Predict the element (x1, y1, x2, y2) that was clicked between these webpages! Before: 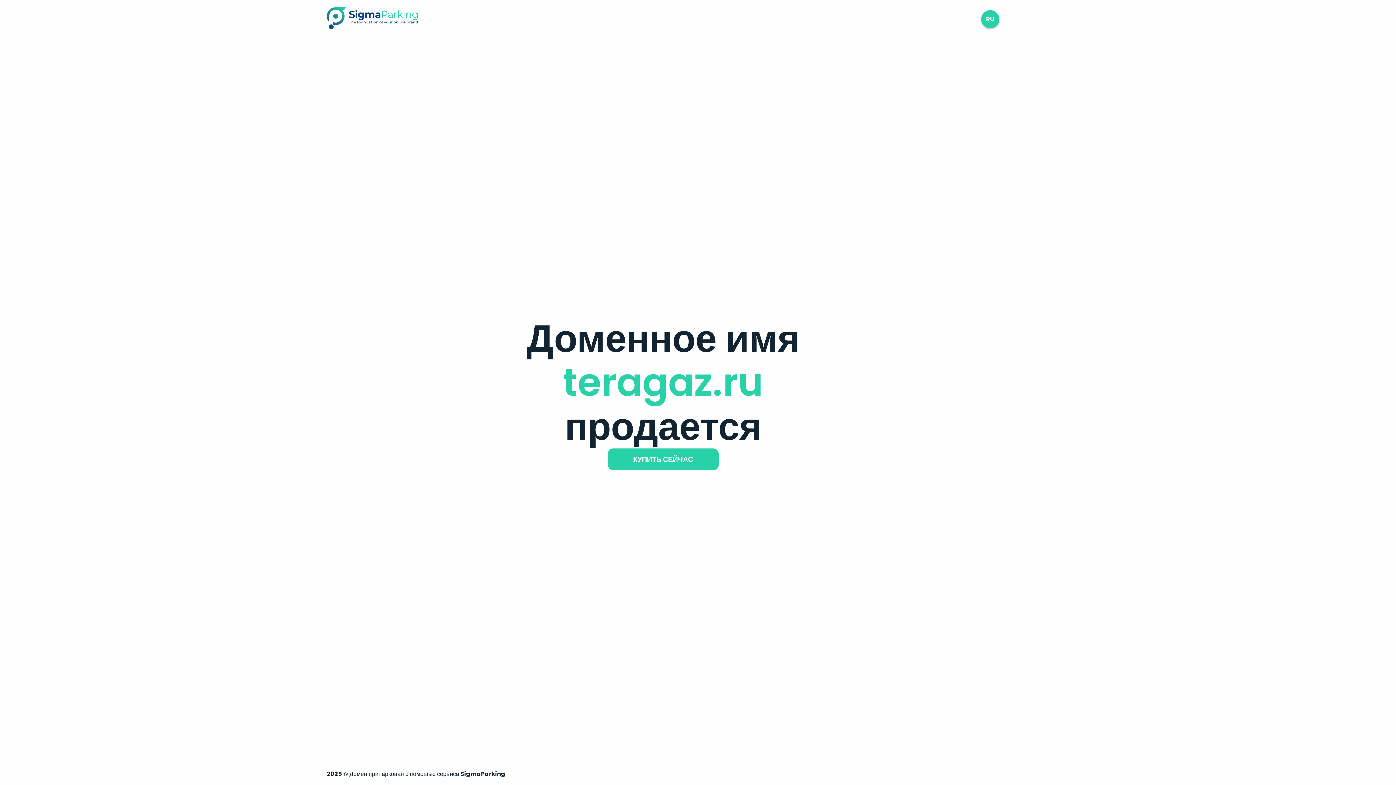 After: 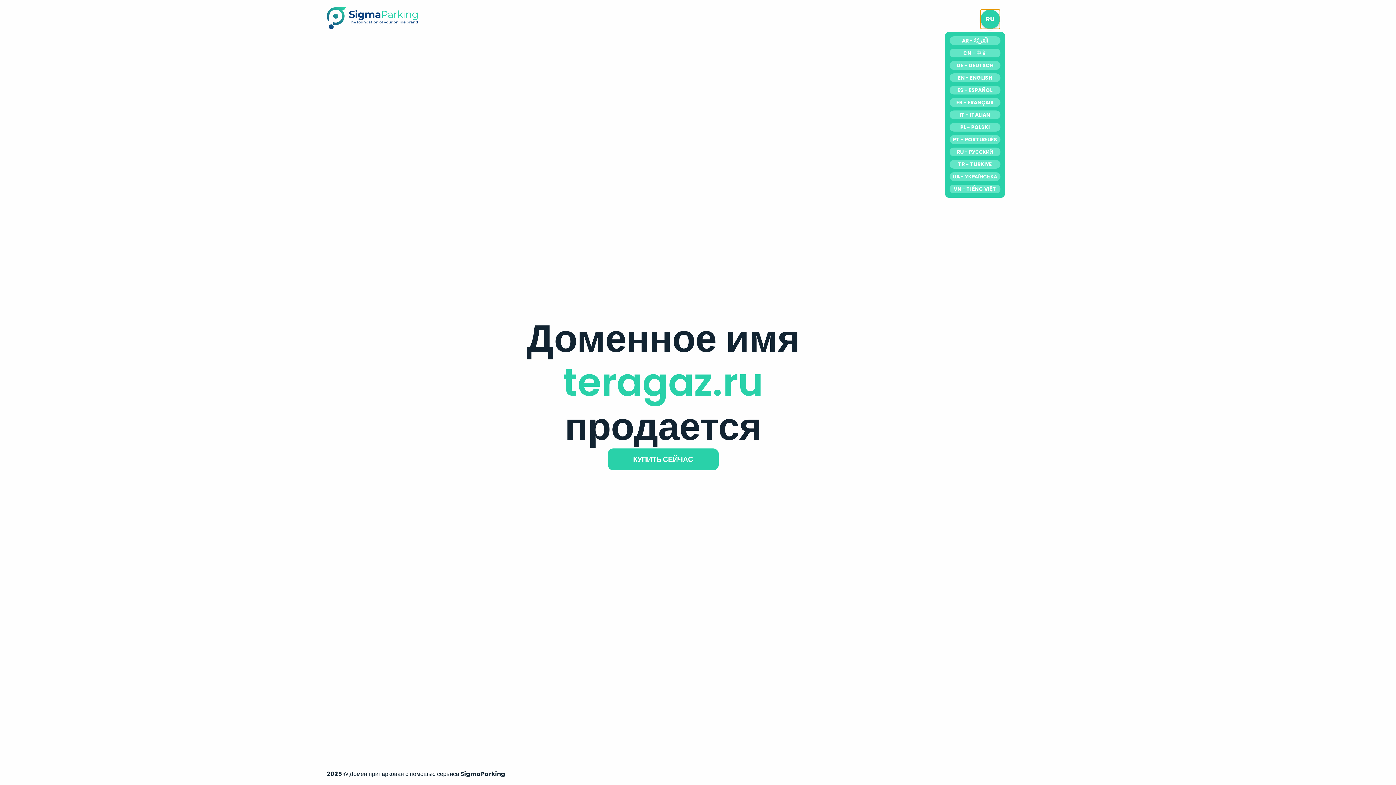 Action: label: RU bbox: (981, 10, 999, 28)